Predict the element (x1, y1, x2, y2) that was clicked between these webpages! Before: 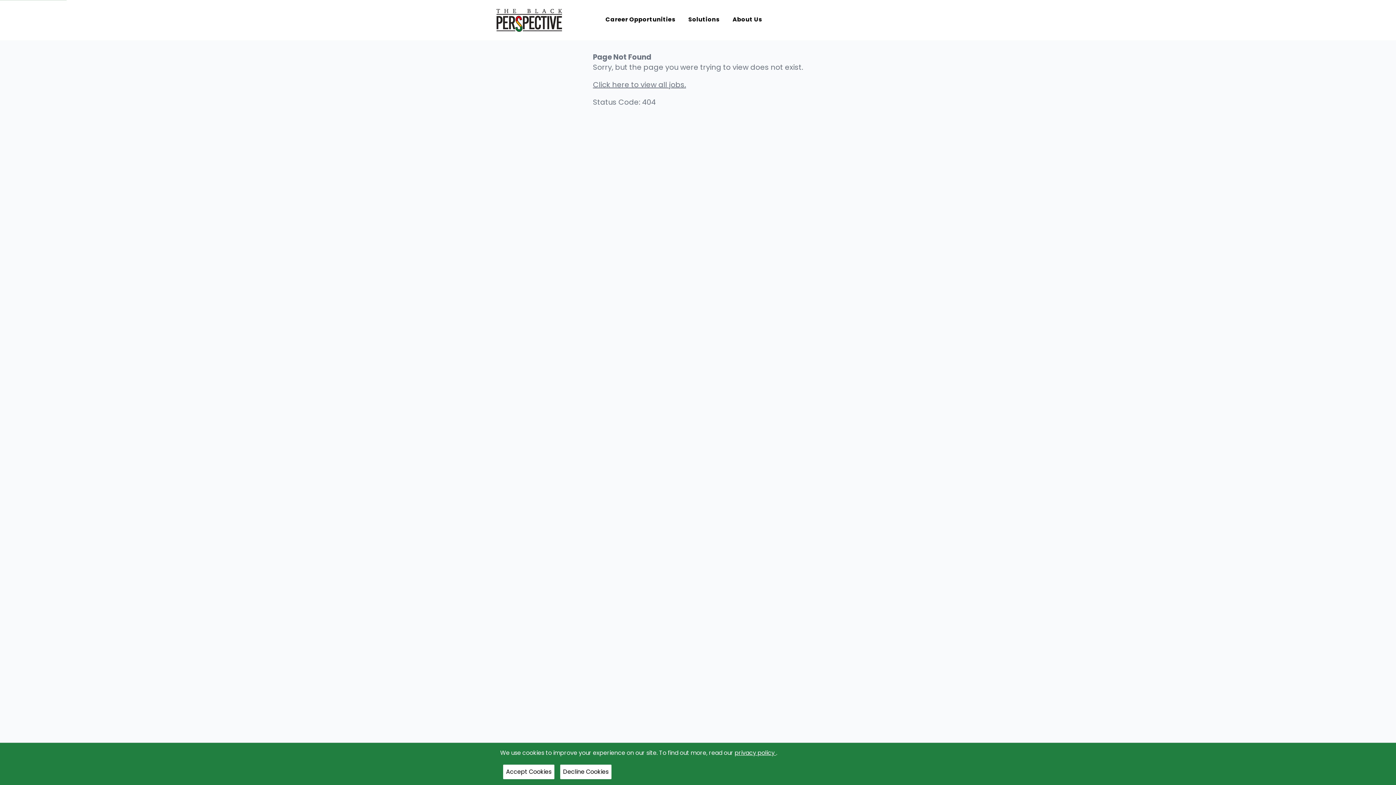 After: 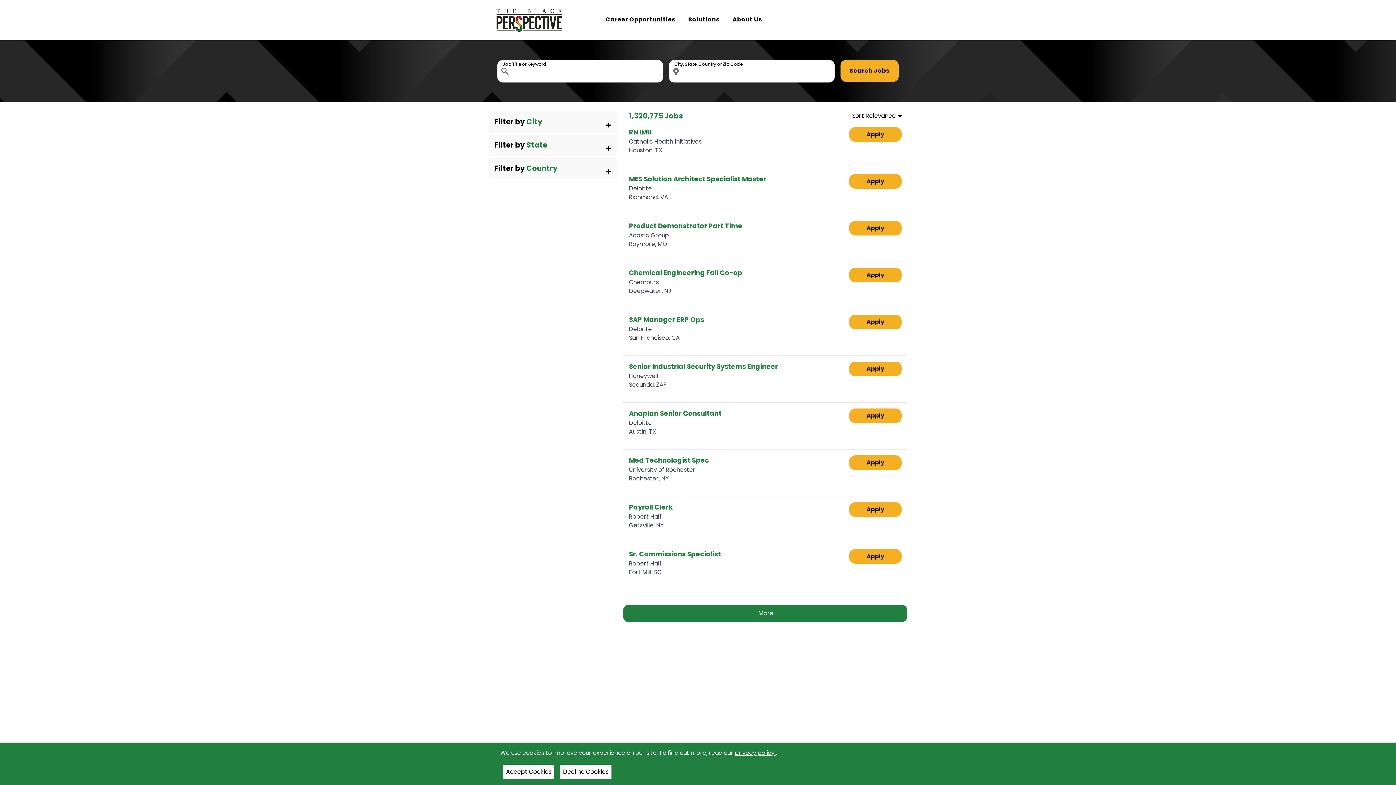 Action: bbox: (605, 15, 676, 25) label: Career Opportunities